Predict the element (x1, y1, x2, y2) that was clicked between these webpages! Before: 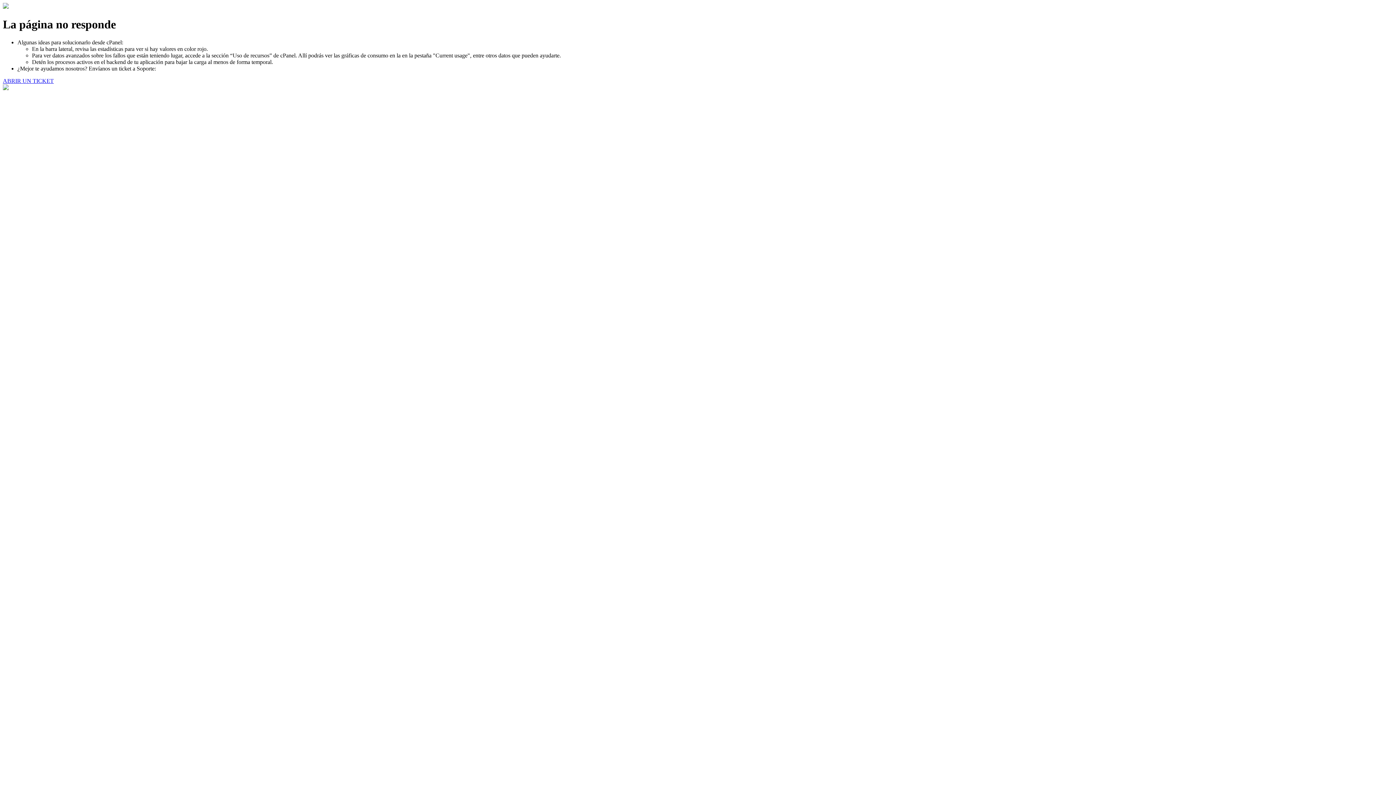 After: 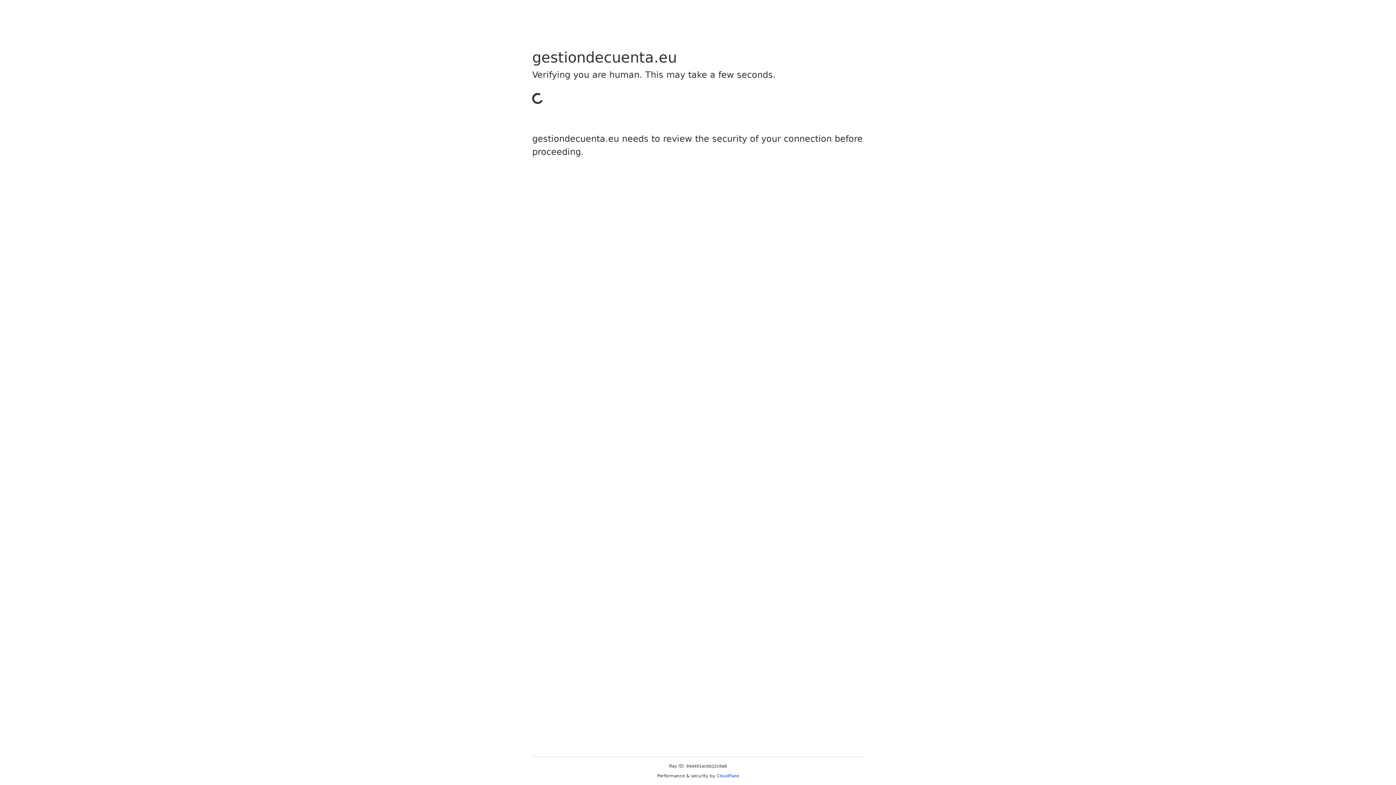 Action: bbox: (2, 77, 53, 83) label: ABRIR UN TICKET